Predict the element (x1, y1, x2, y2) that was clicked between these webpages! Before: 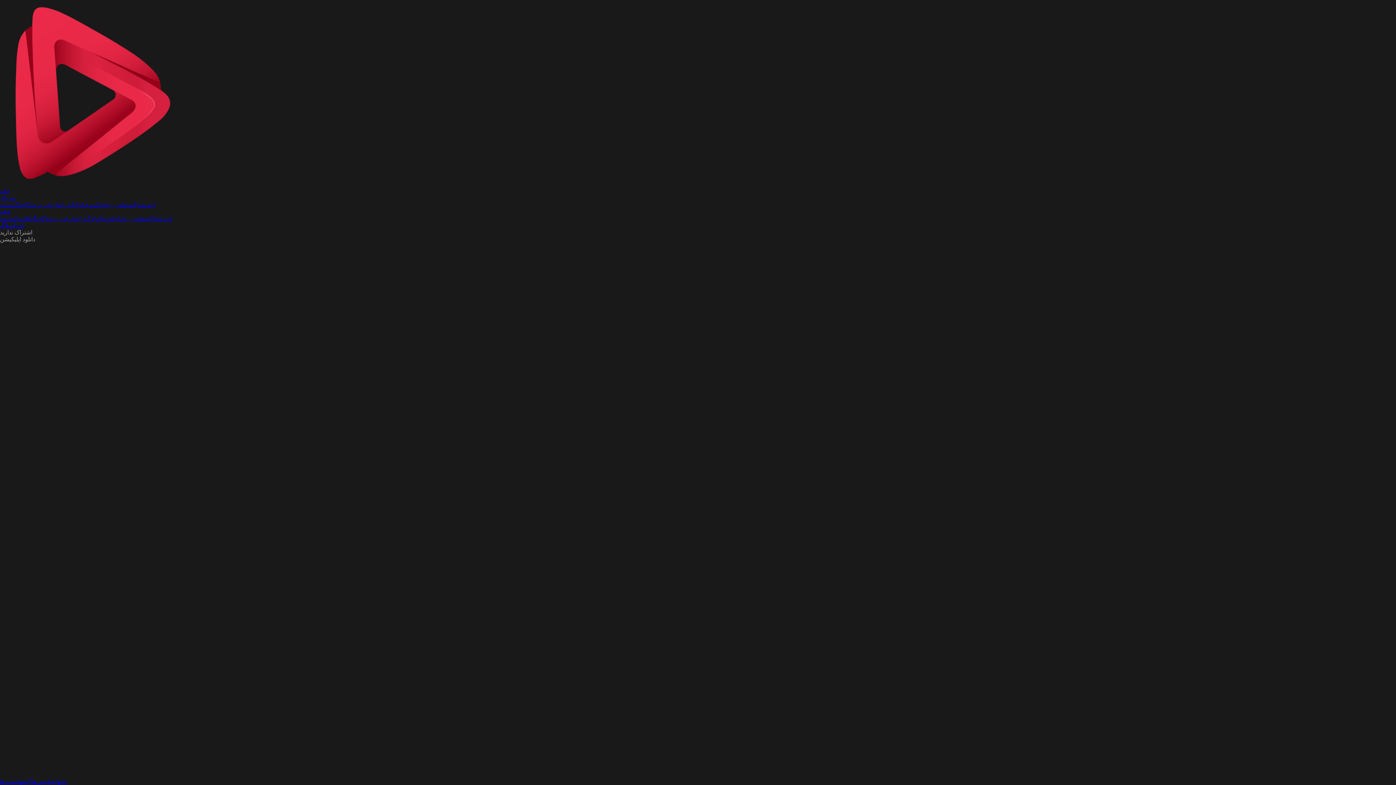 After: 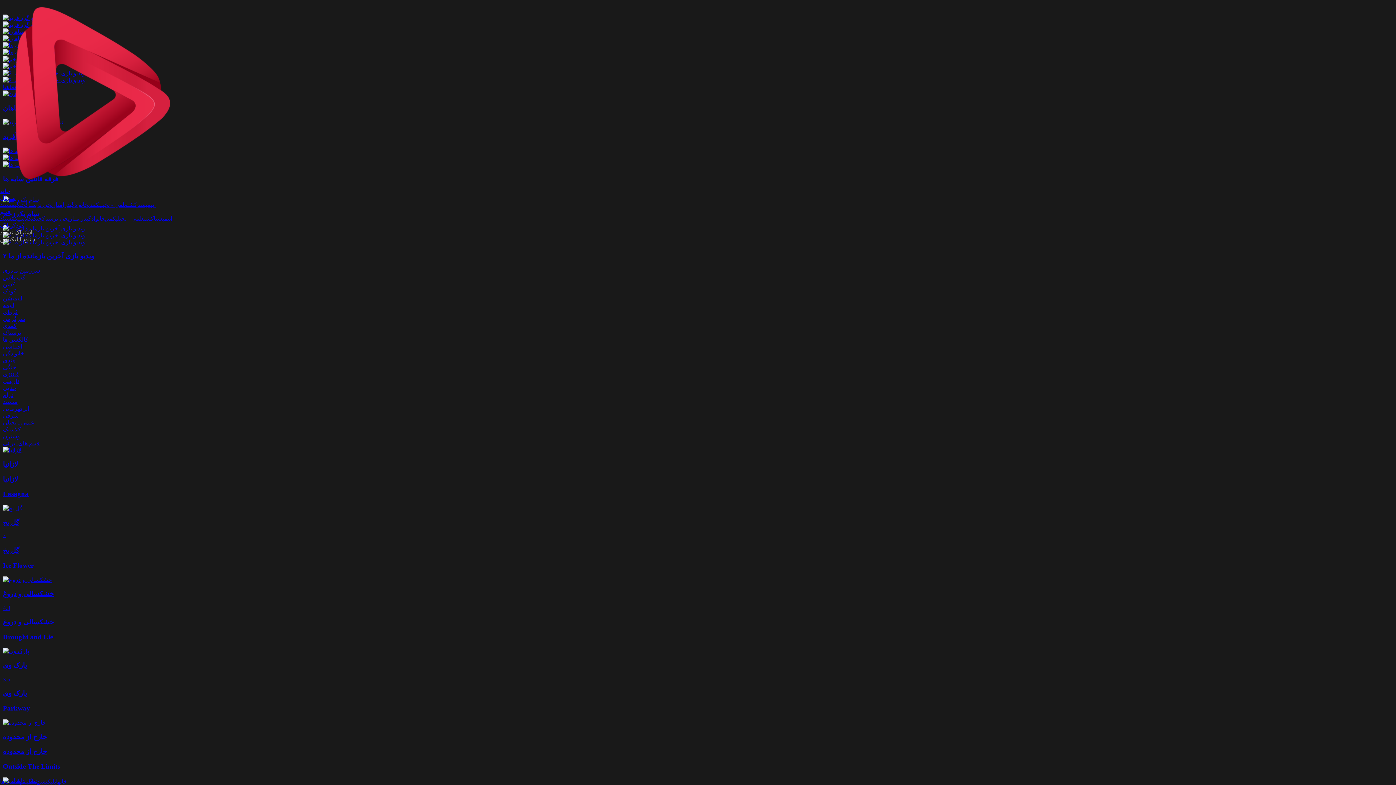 Action: bbox: (57, 778, 67, 785) label: خانه